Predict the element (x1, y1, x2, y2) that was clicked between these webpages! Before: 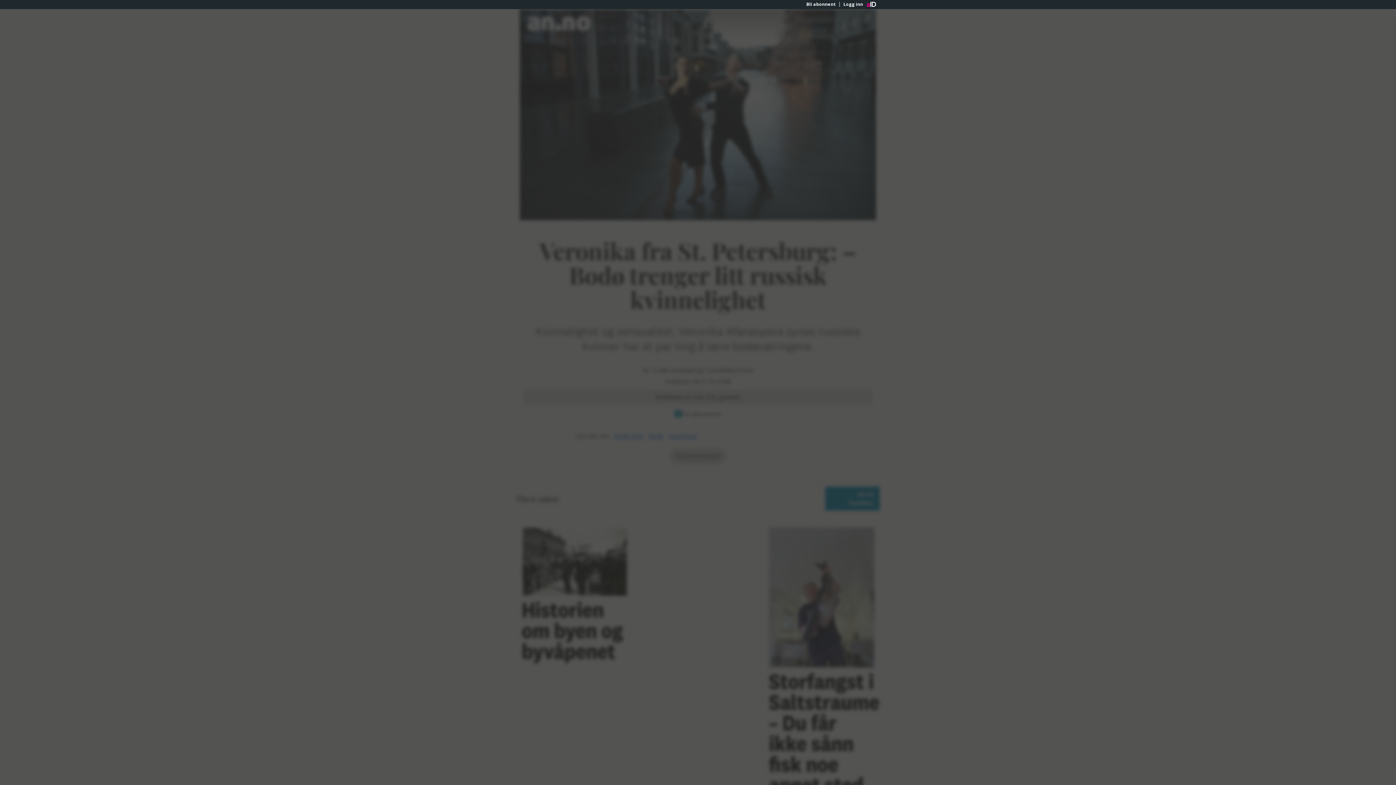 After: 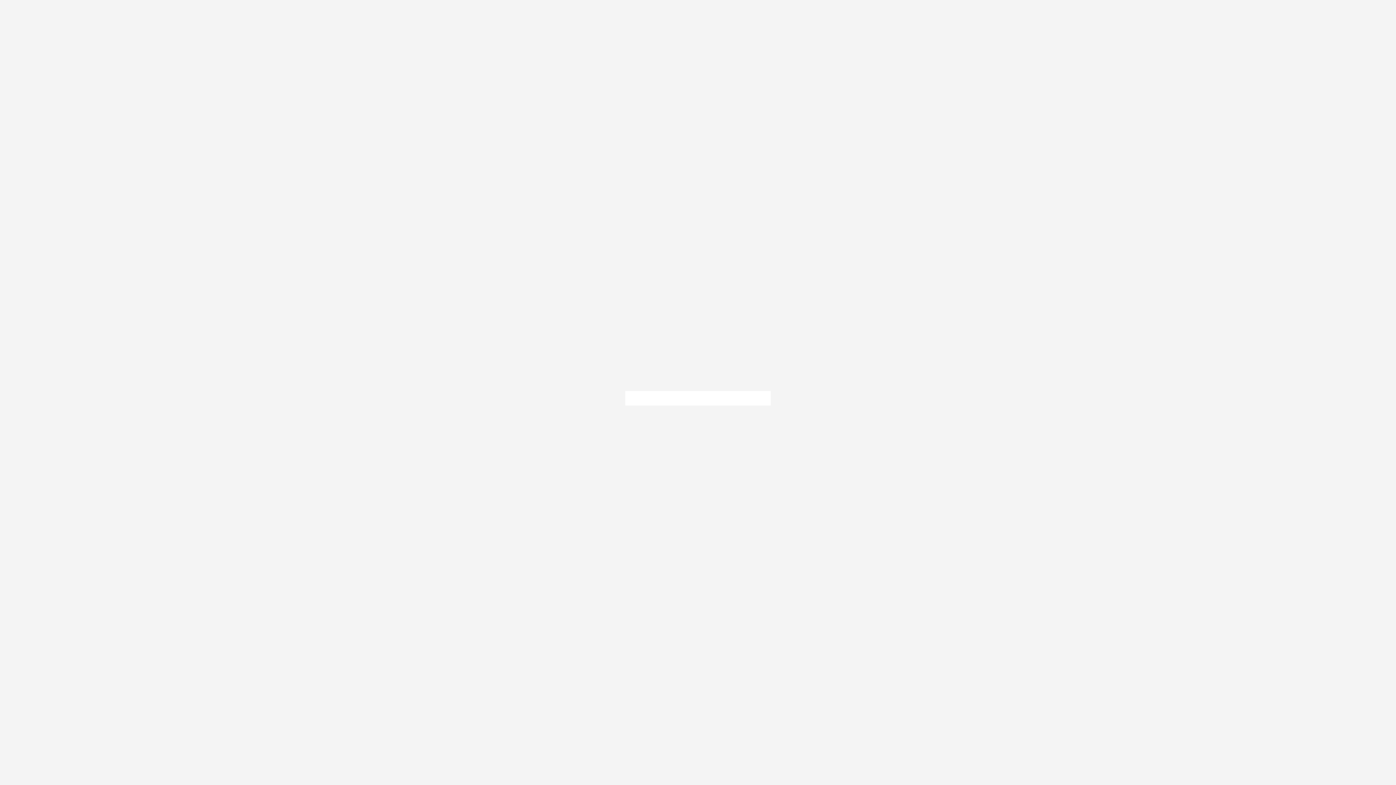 Action: bbox: (839, 1, 866, 6) label: Logg inn